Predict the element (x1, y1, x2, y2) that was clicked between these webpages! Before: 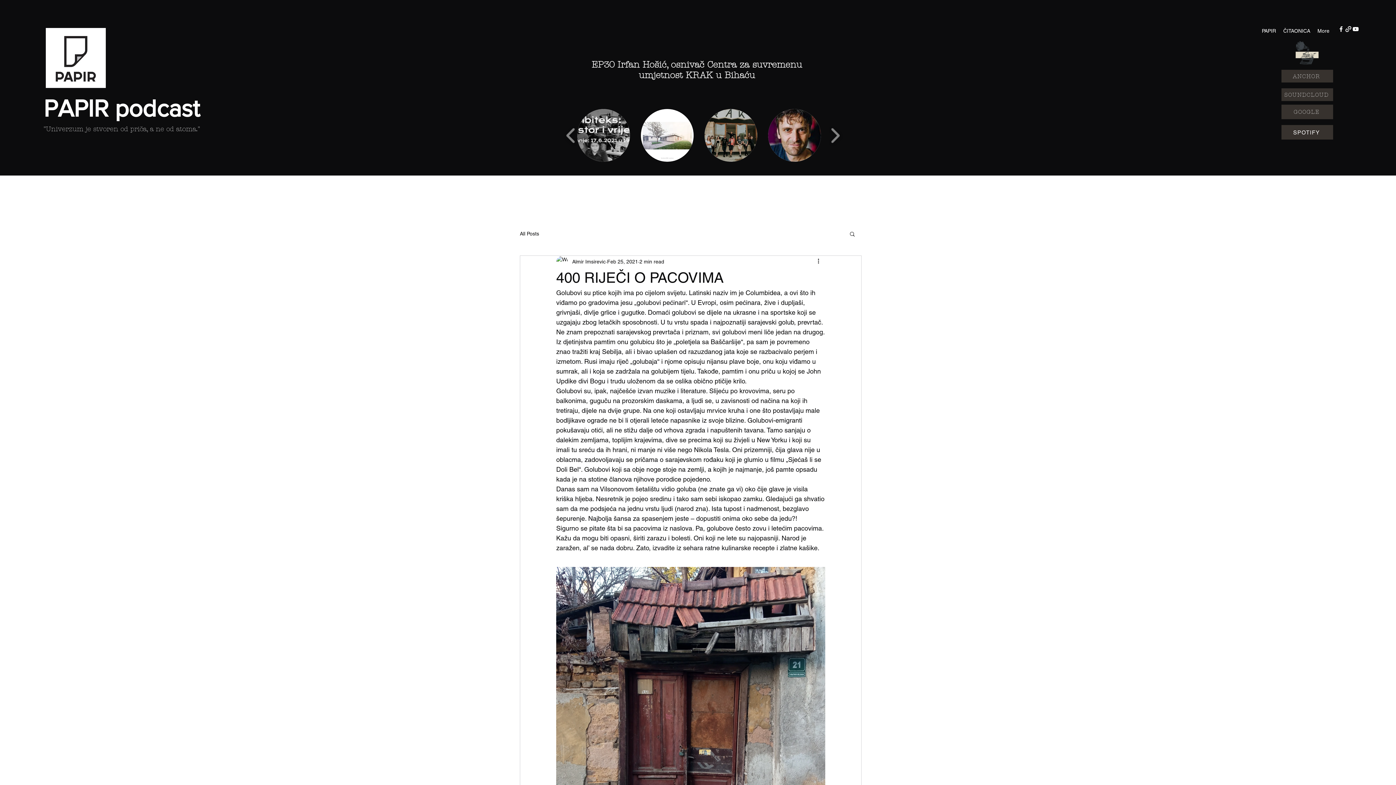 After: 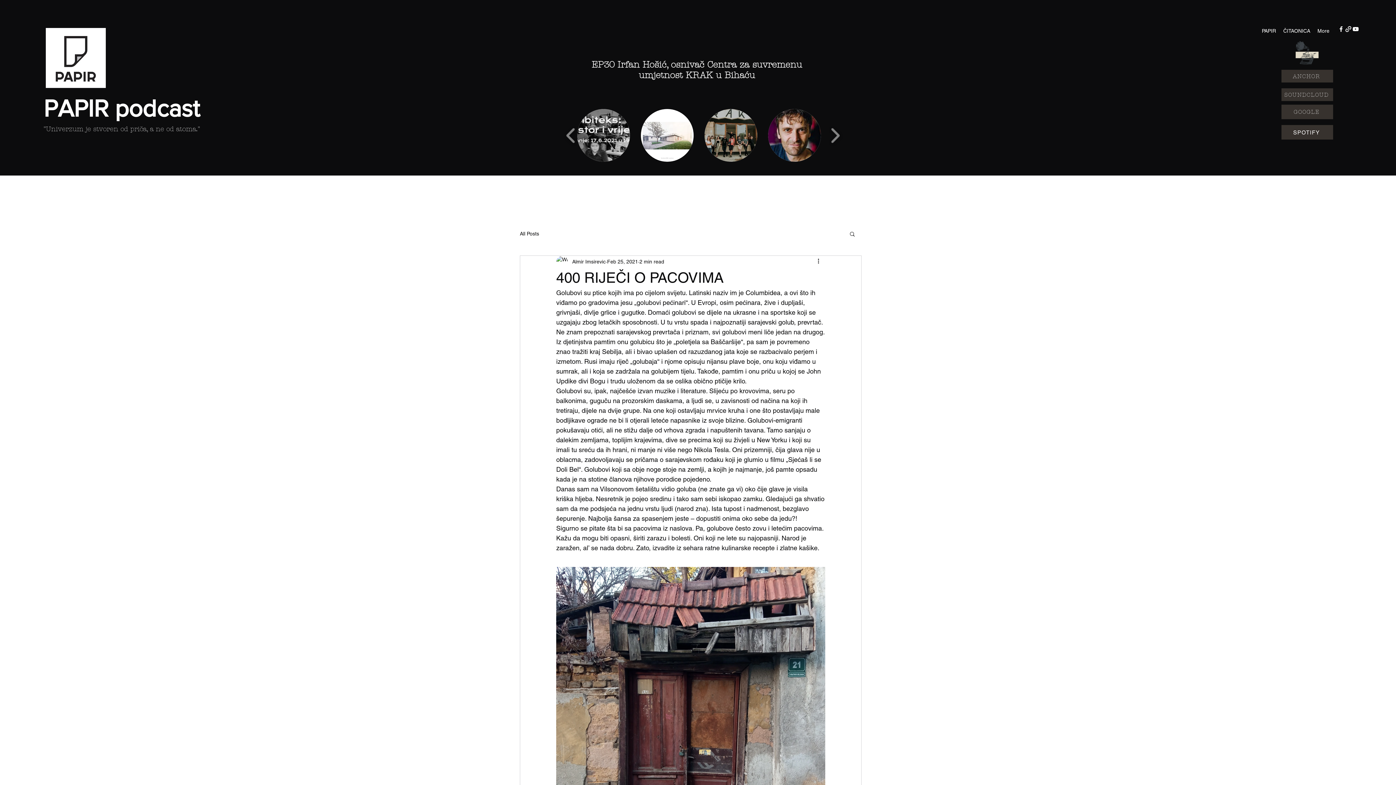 Action: bbox: (45, 27, 105, 88)